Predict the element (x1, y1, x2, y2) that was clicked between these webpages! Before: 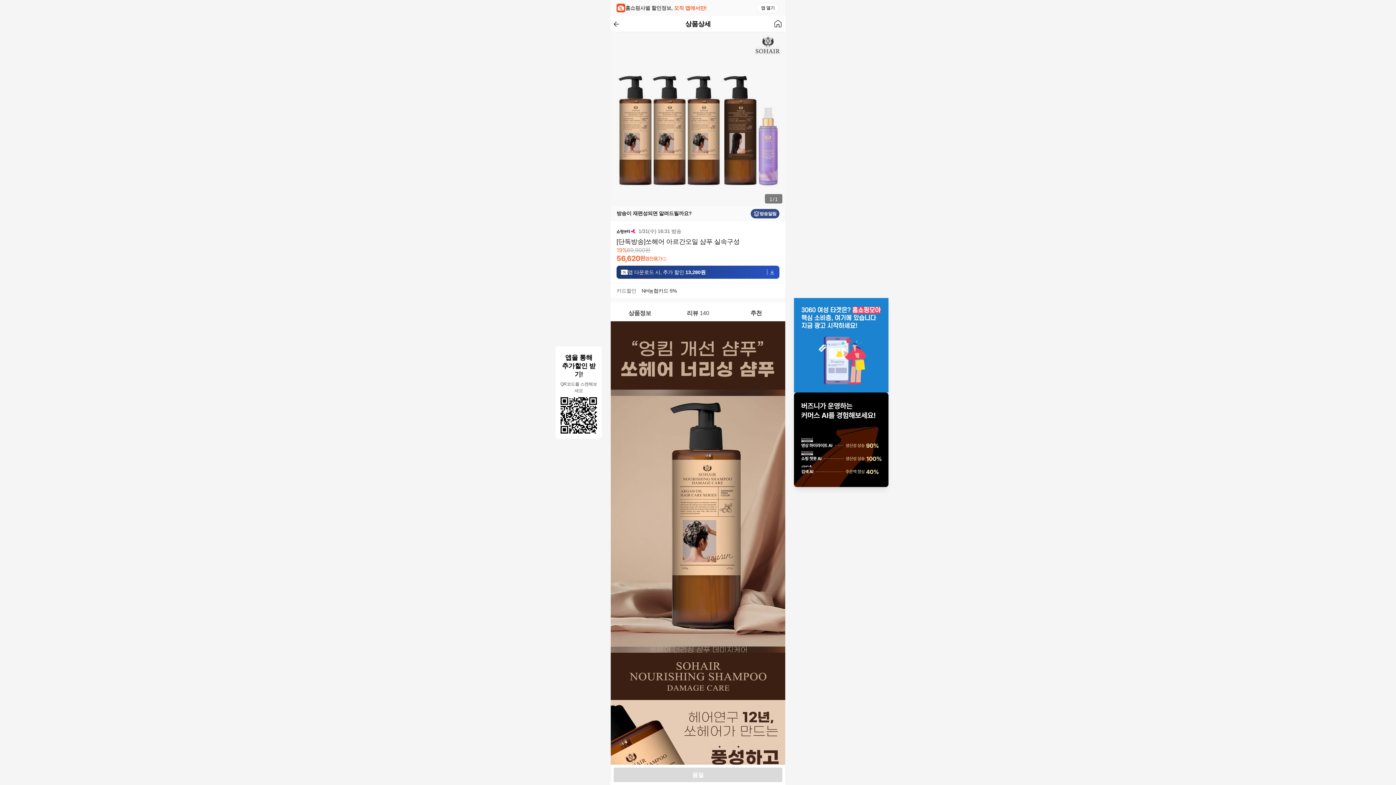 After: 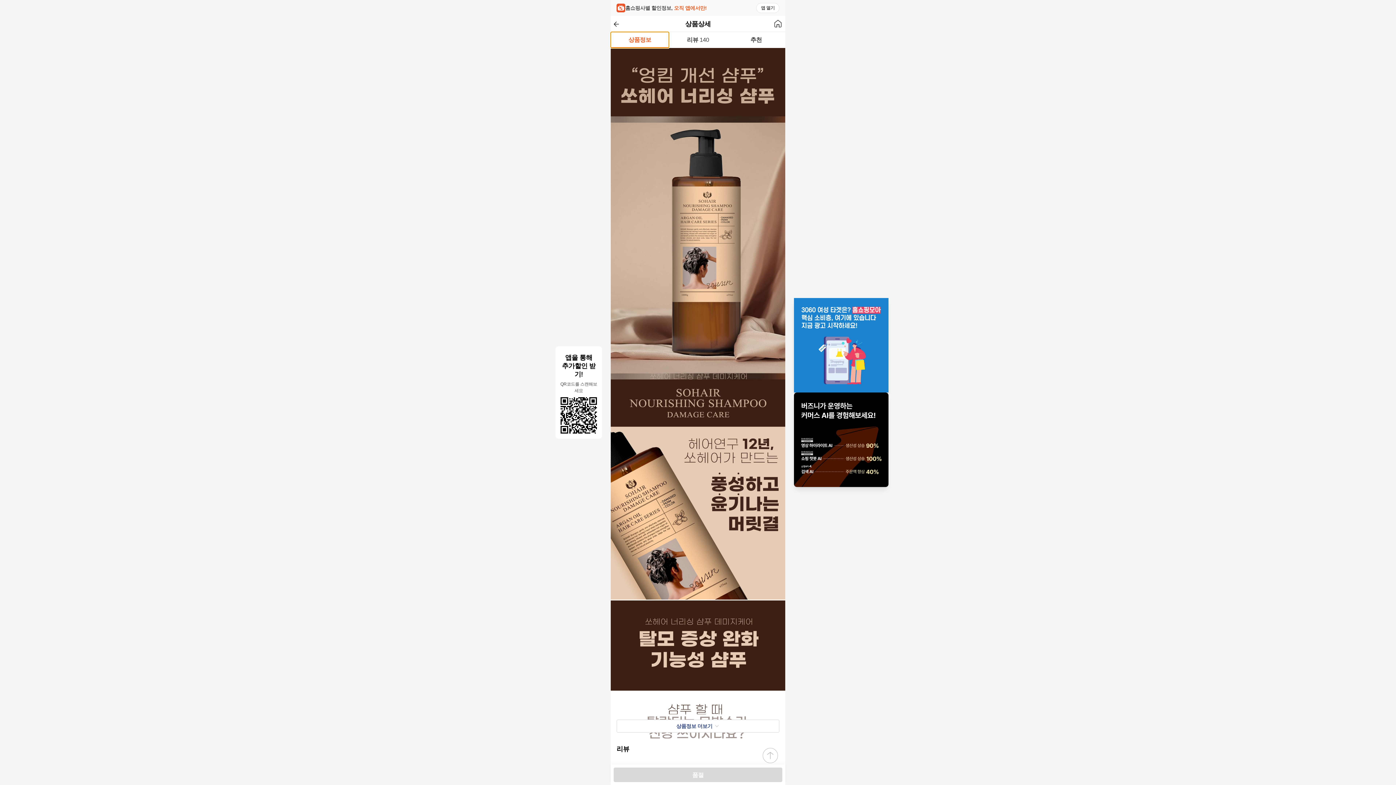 Action: label: 상품정보 bbox: (610, 305, 669, 321)